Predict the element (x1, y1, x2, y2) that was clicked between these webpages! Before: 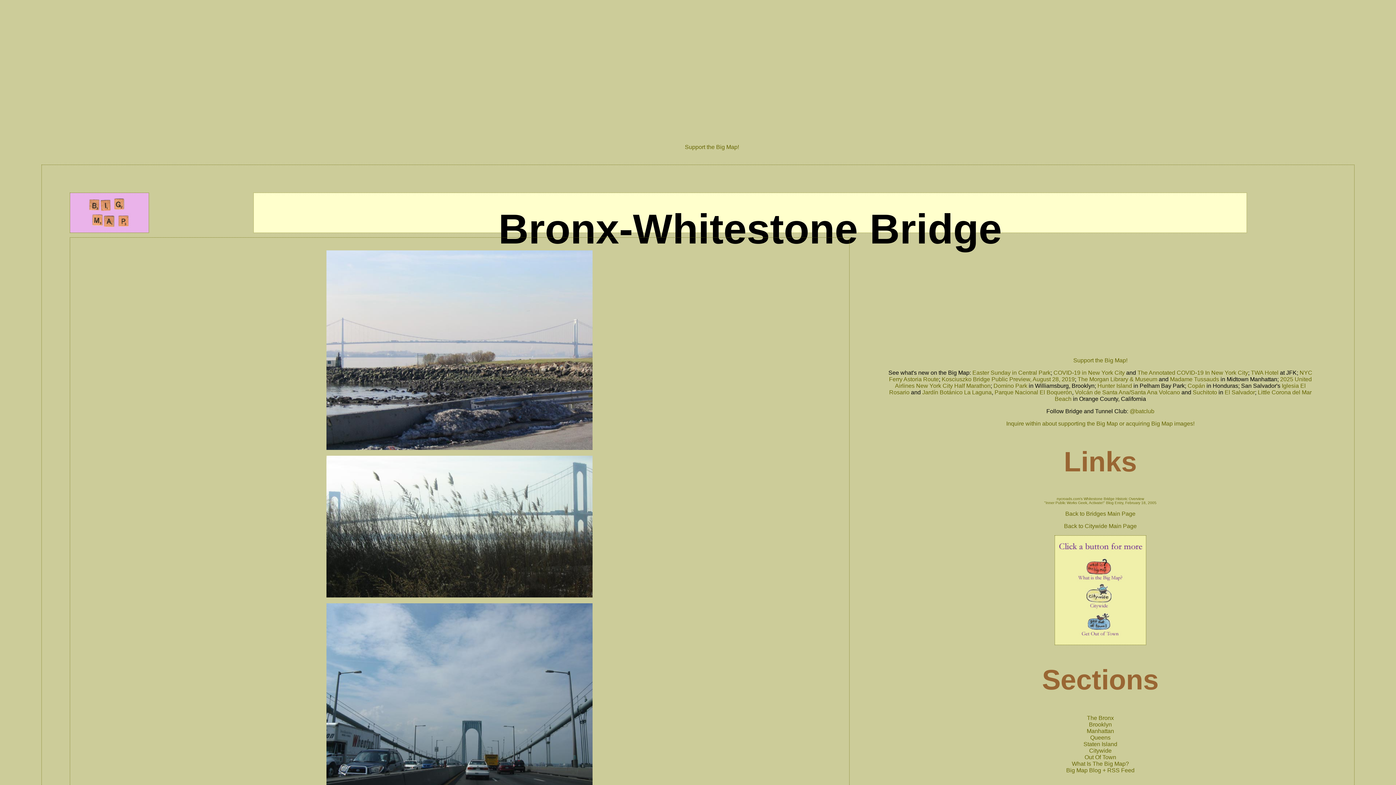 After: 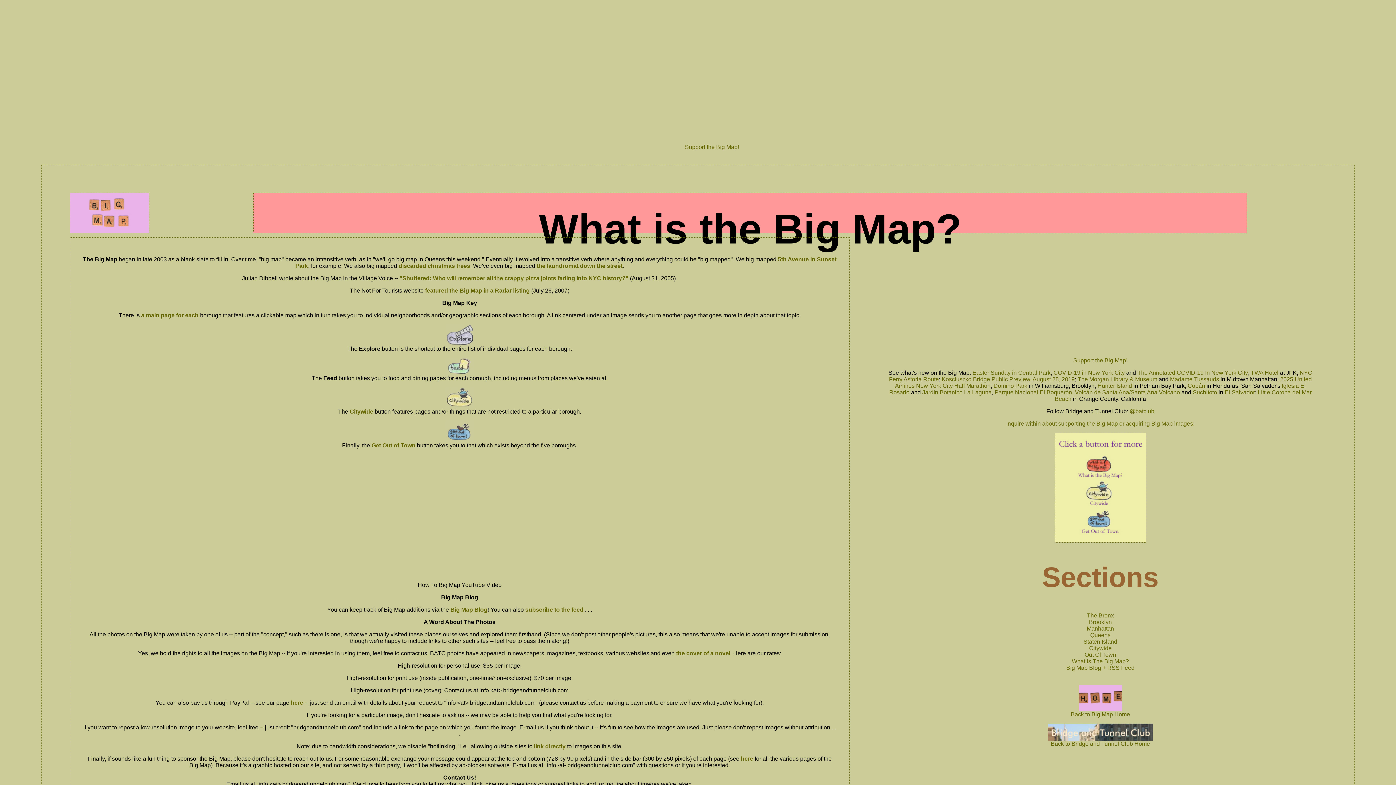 Action: bbox: (685, 144, 739, 150) label: Support the Big Map!